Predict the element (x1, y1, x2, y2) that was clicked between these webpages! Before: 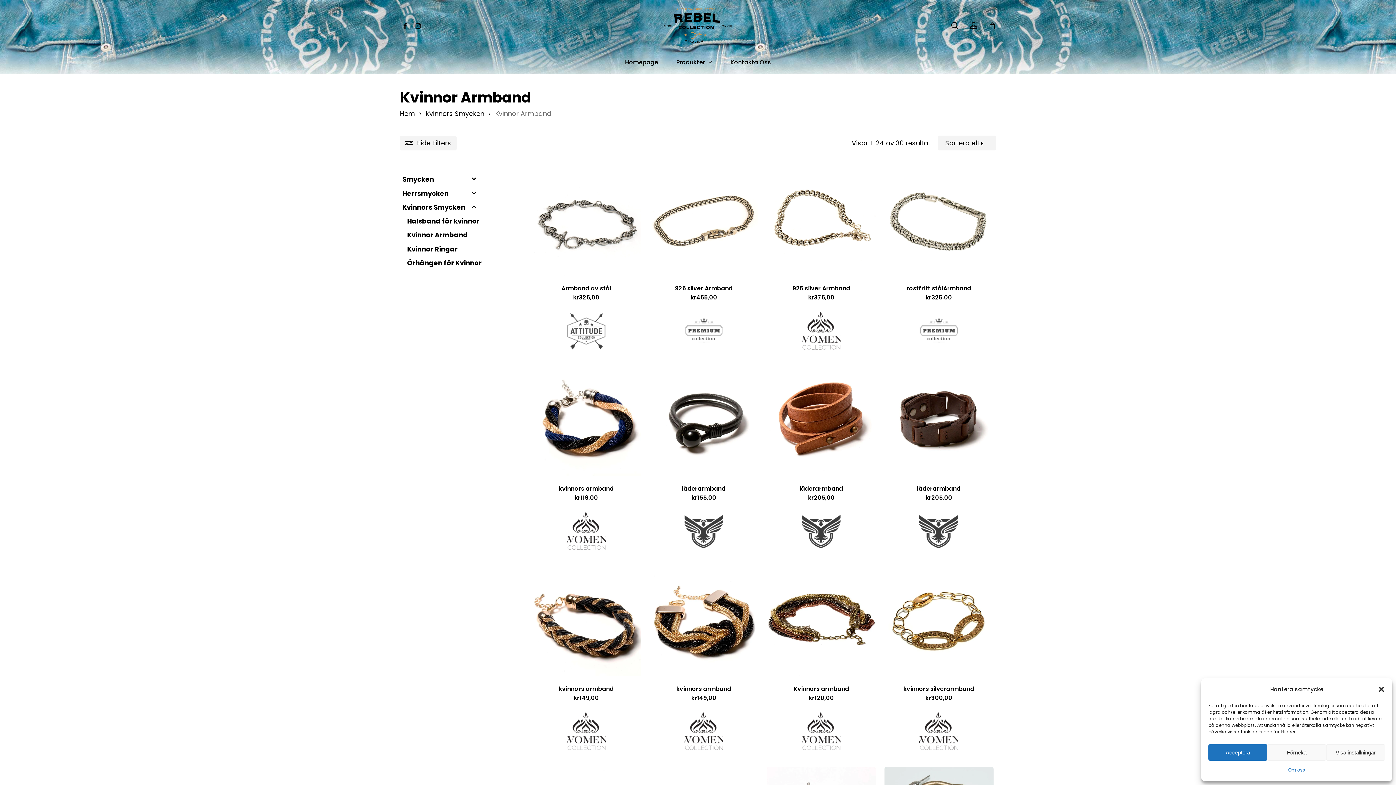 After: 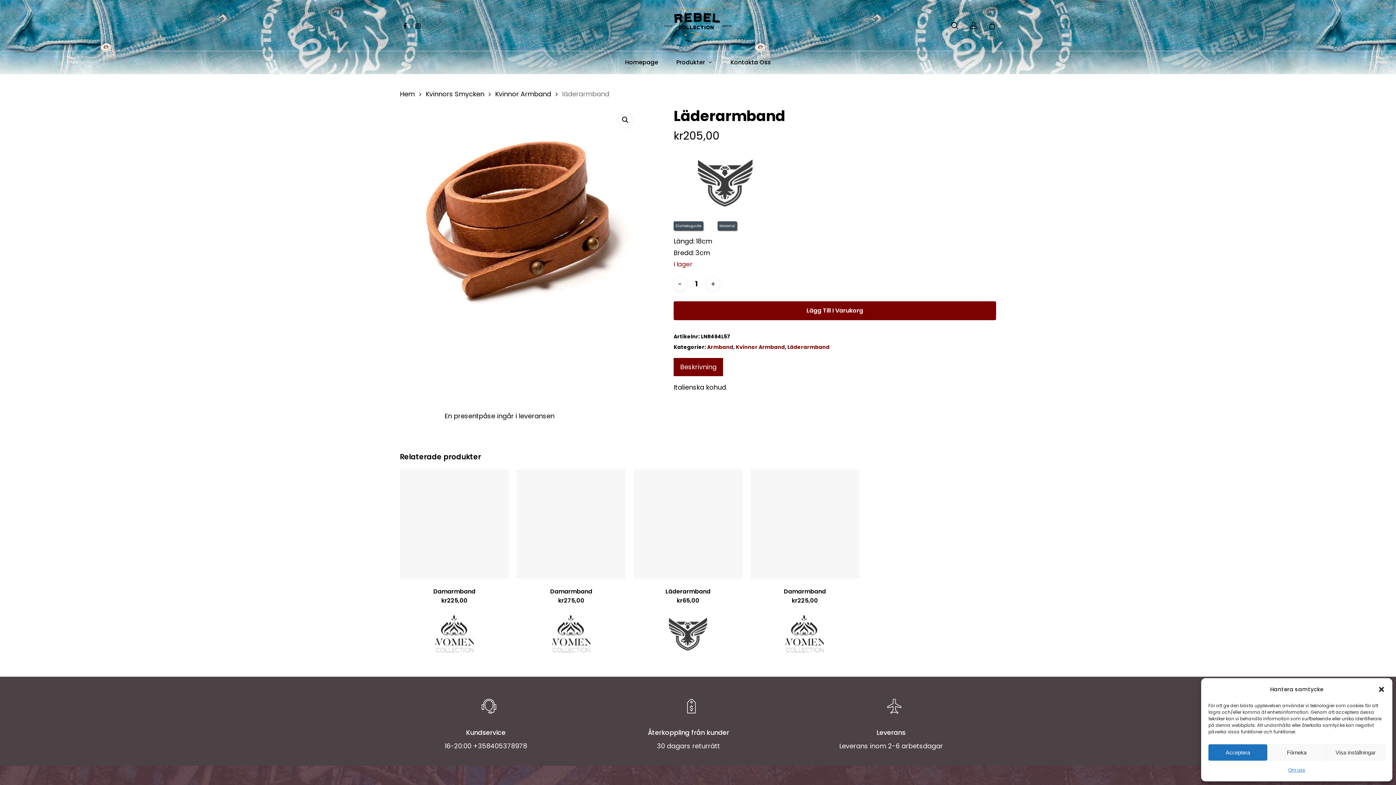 Action: label: läderarmband bbox: (775, 485, 867, 493)